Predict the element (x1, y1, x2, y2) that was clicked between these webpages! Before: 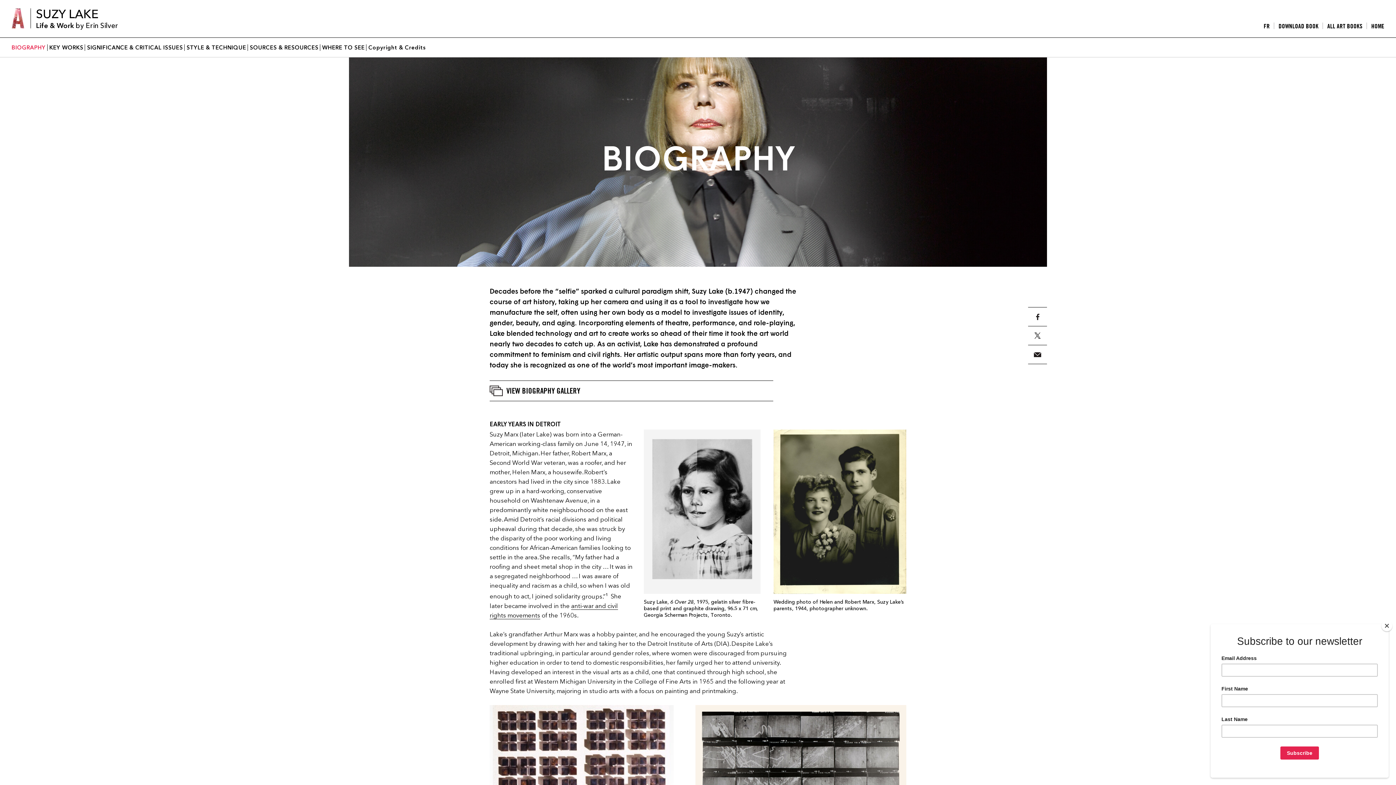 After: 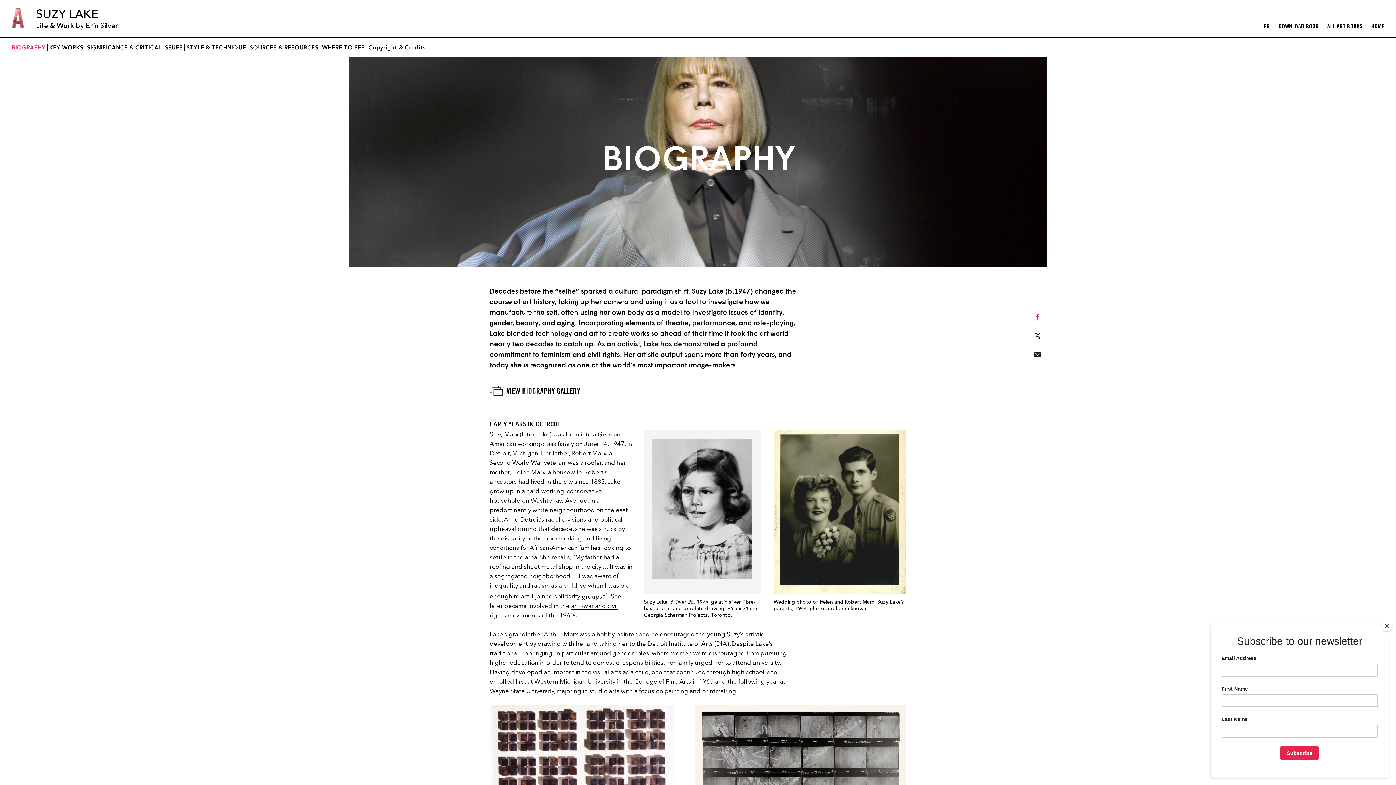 Action: label: Share on Facebook bbox: (1028, 307, 1047, 326)